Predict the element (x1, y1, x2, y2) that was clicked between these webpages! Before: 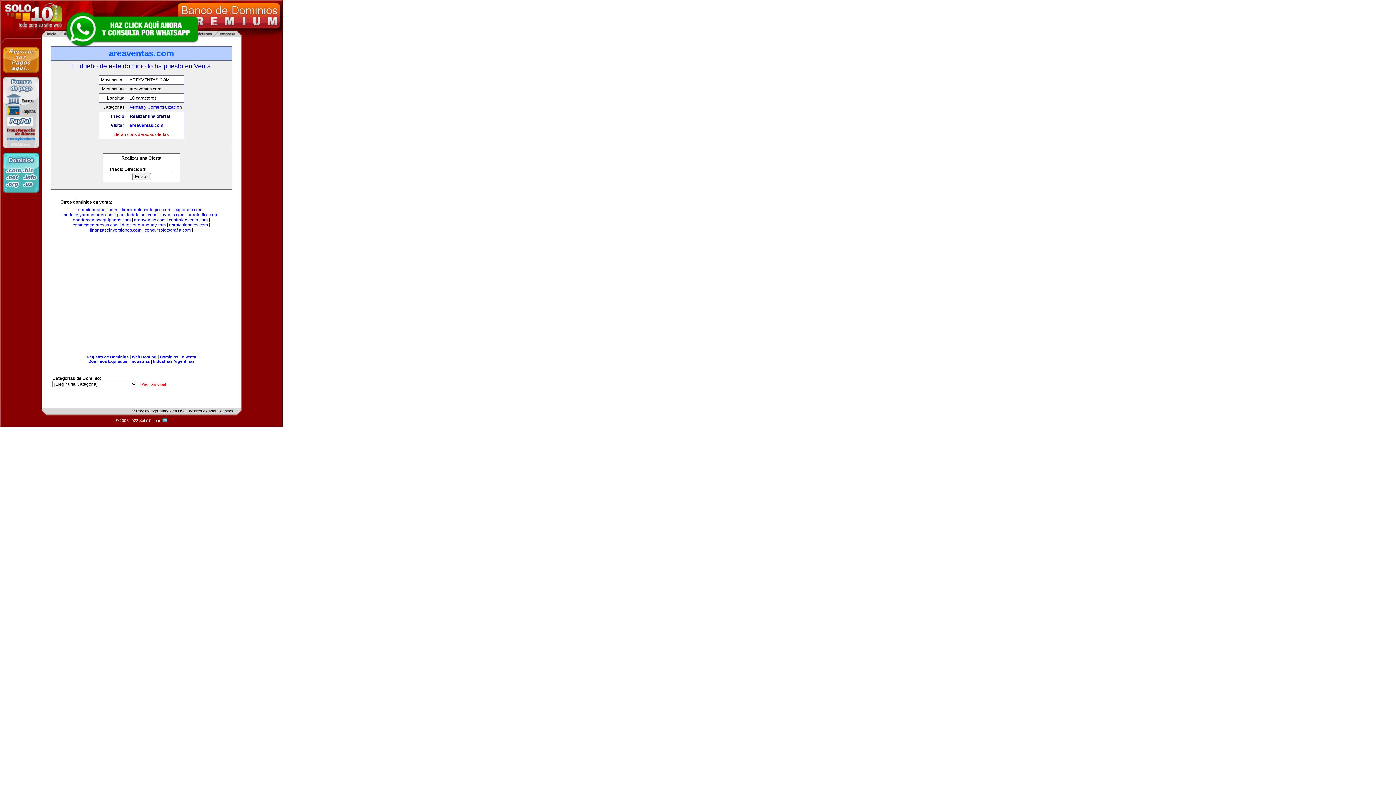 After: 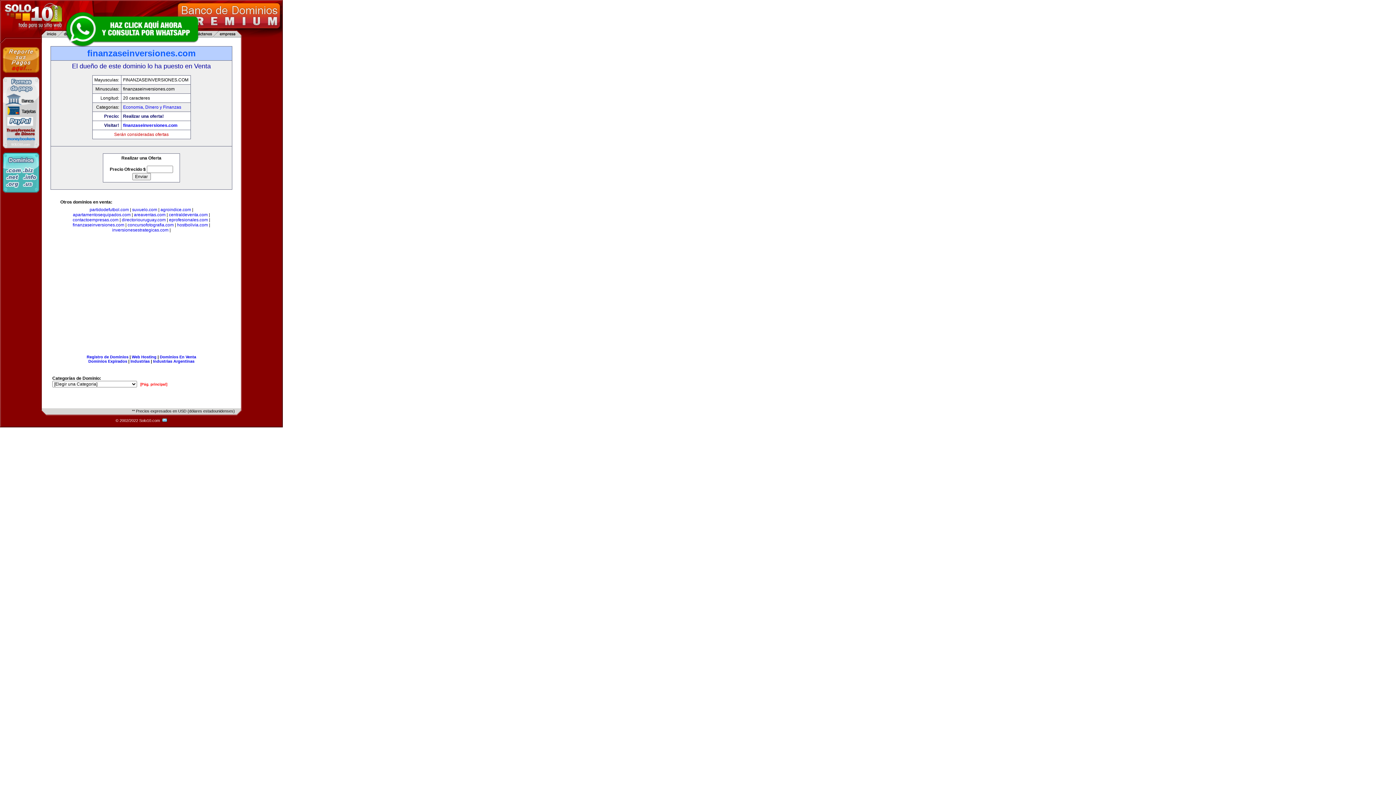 Action: bbox: (89, 227, 141, 232) label: finanzaseinversiones.com